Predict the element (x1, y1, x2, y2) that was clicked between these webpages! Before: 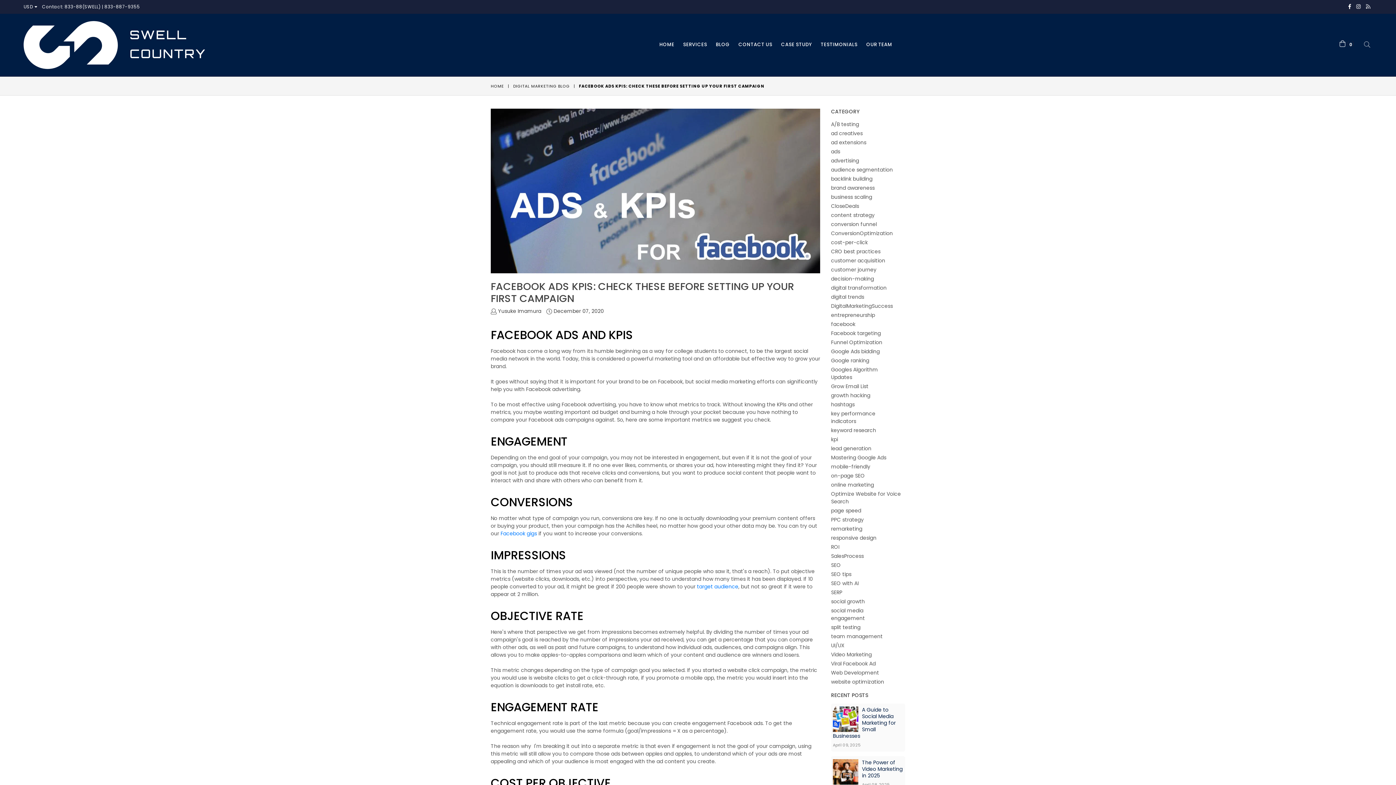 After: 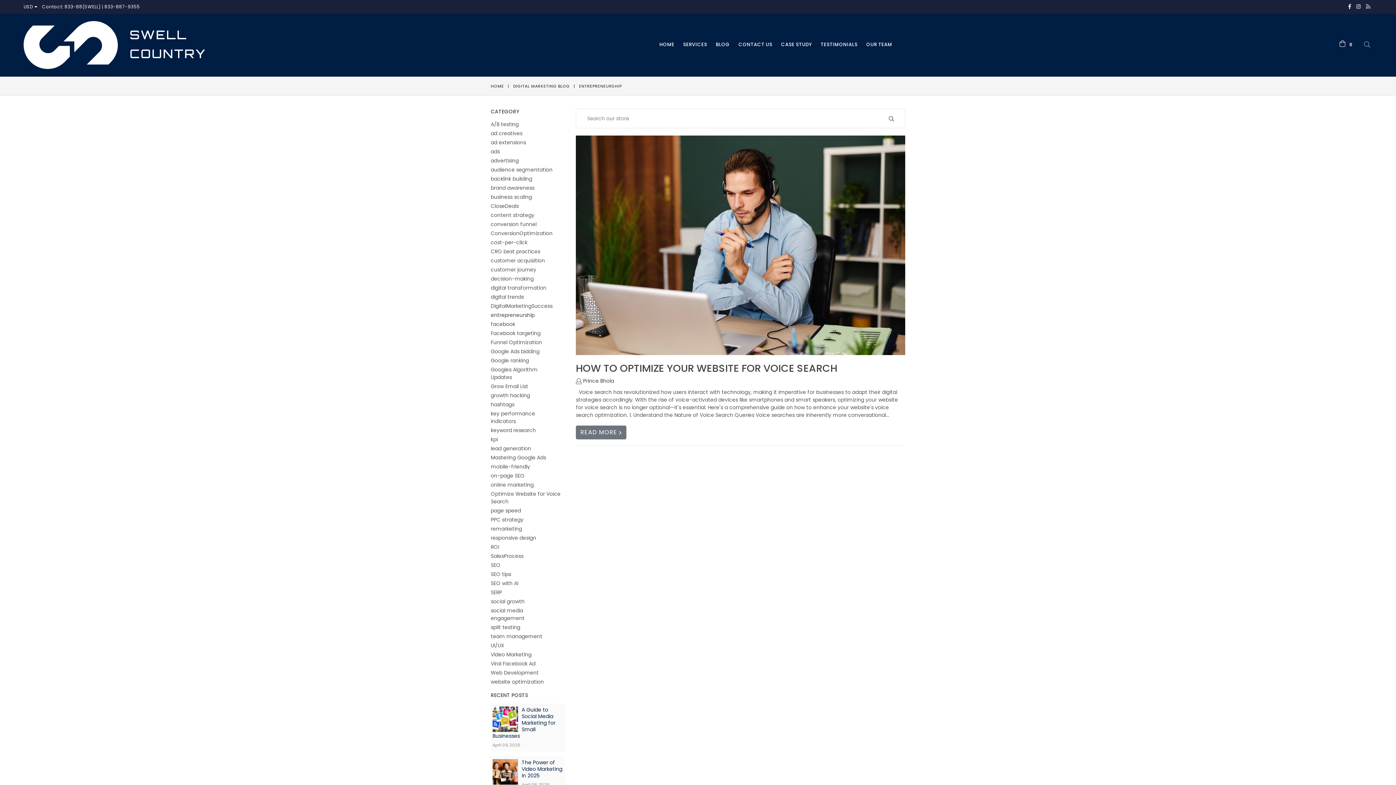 Action: label: entrepreneurship bbox: (831, 309, 880, 321)